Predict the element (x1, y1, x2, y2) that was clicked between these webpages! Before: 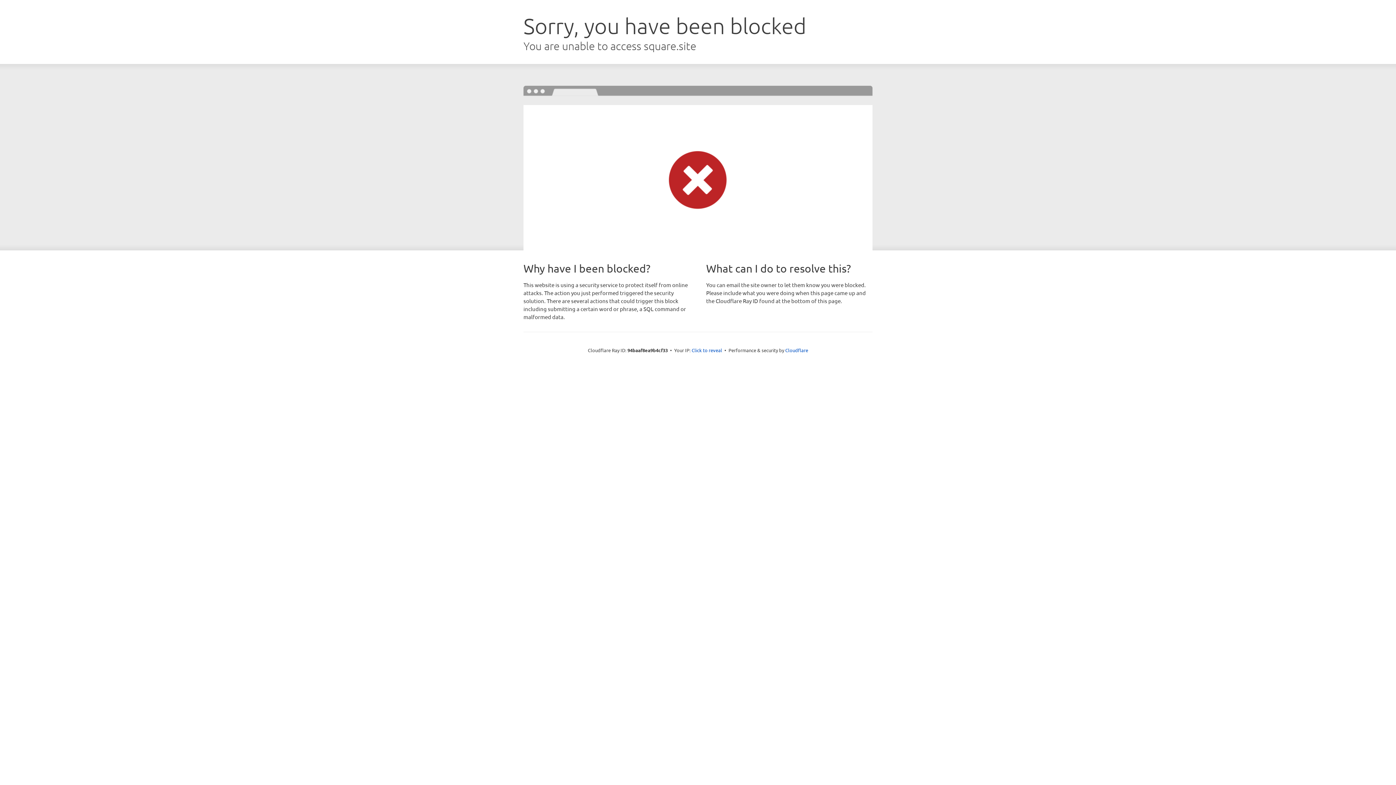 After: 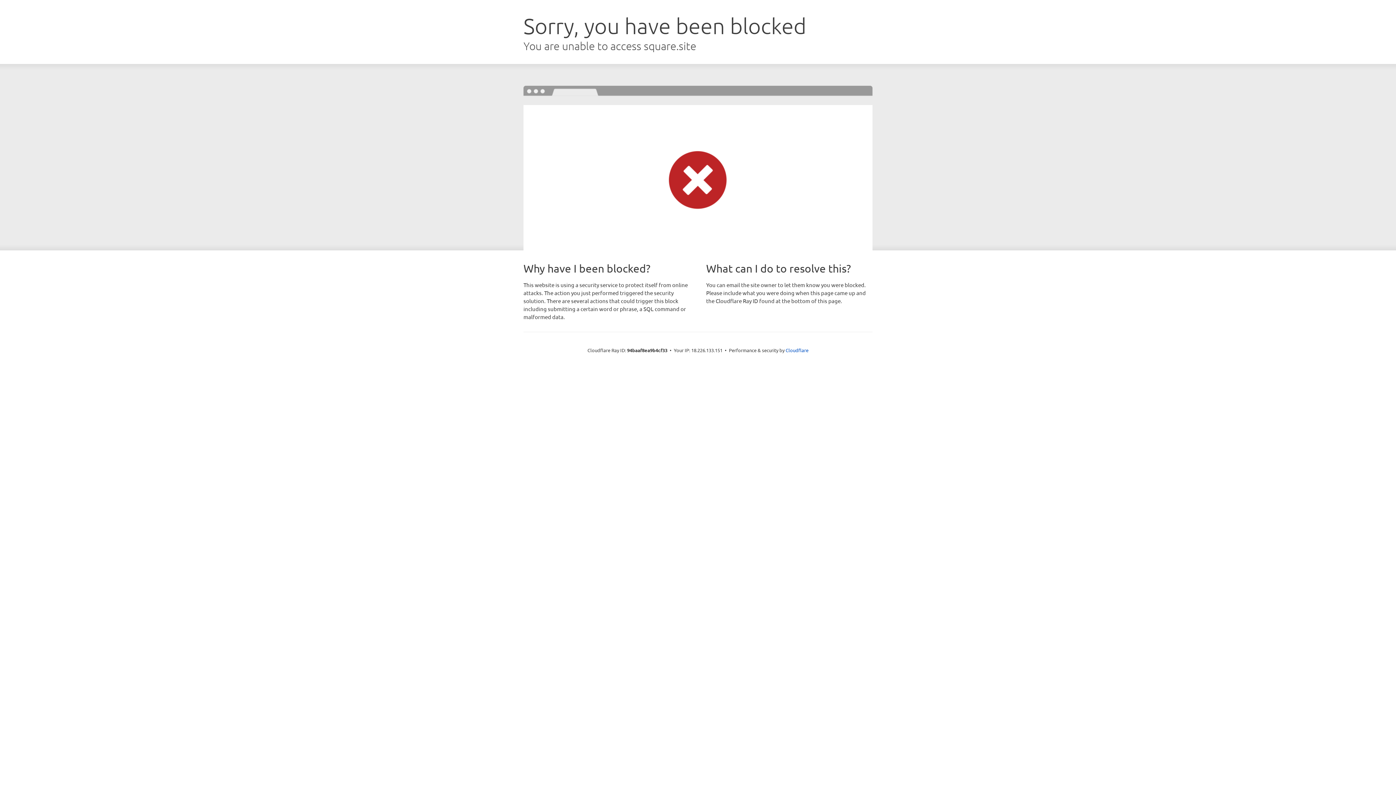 Action: label: Click to reveal bbox: (691, 346, 722, 353)